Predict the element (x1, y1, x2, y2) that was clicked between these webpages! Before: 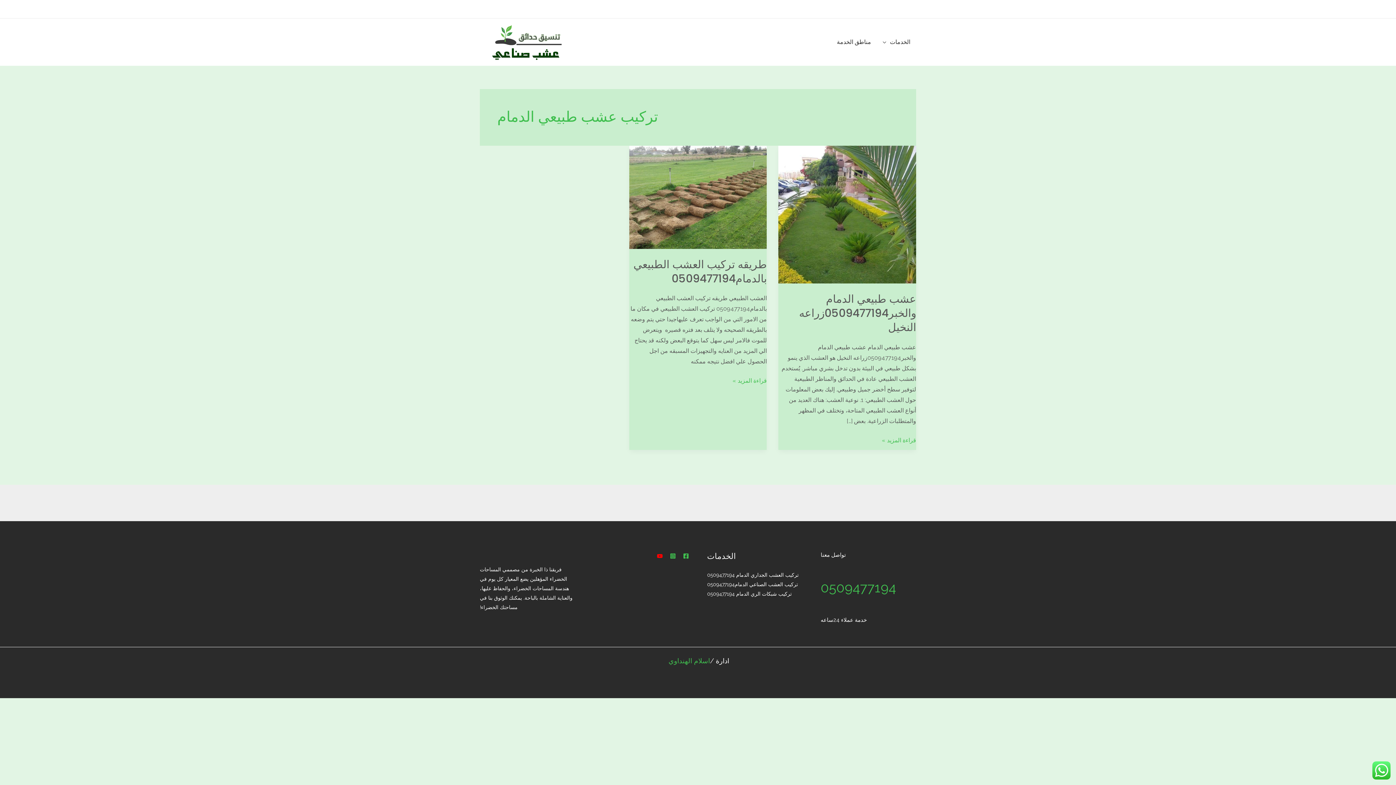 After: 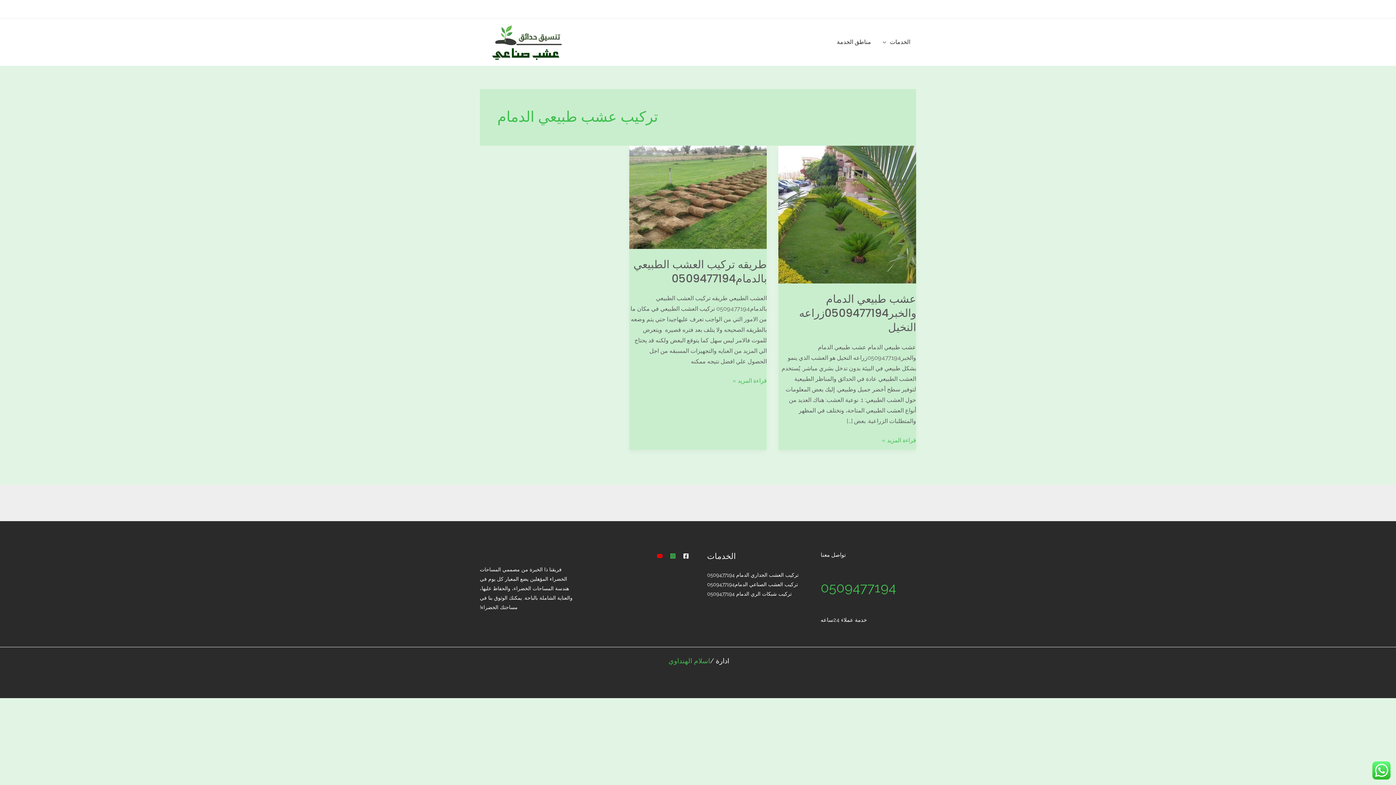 Action: label: Facebook bbox: (683, 553, 689, 559)